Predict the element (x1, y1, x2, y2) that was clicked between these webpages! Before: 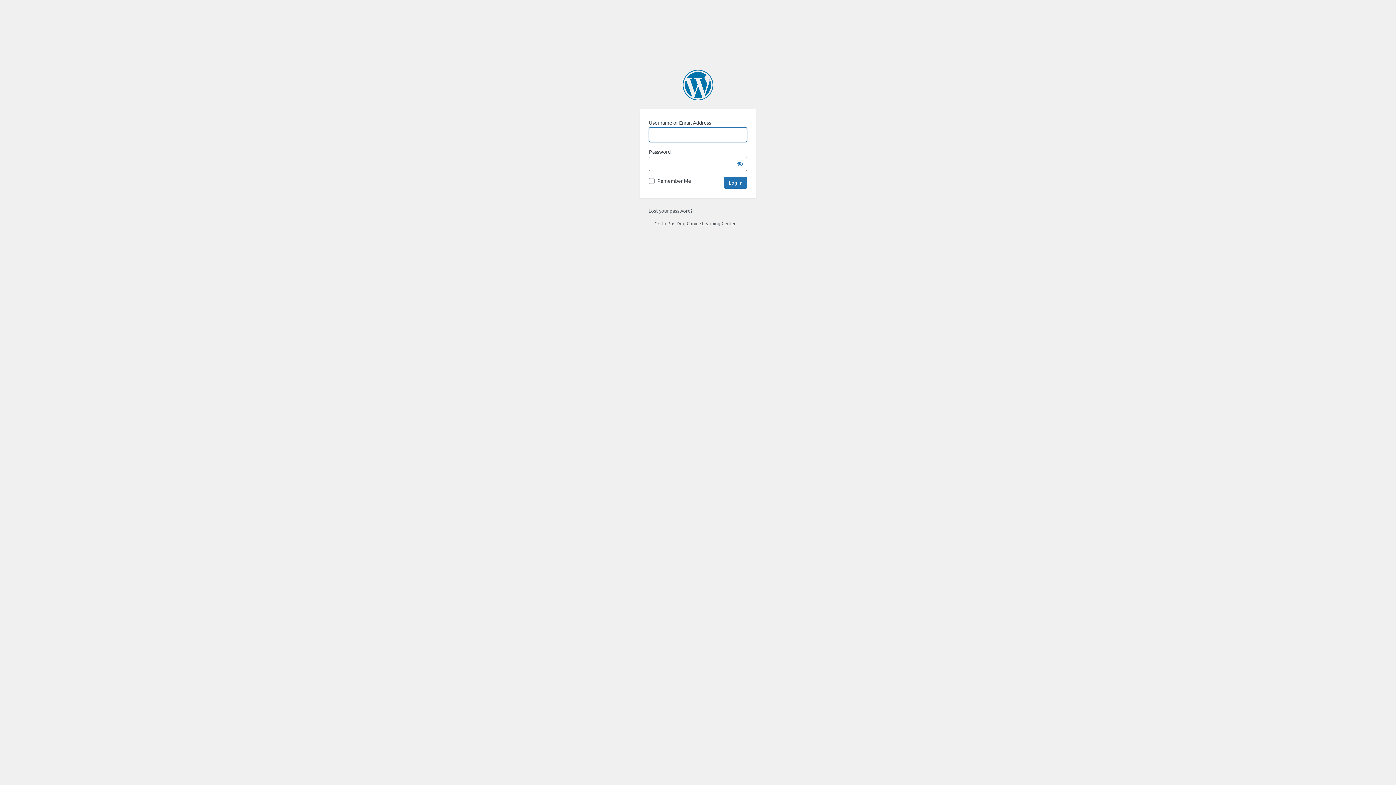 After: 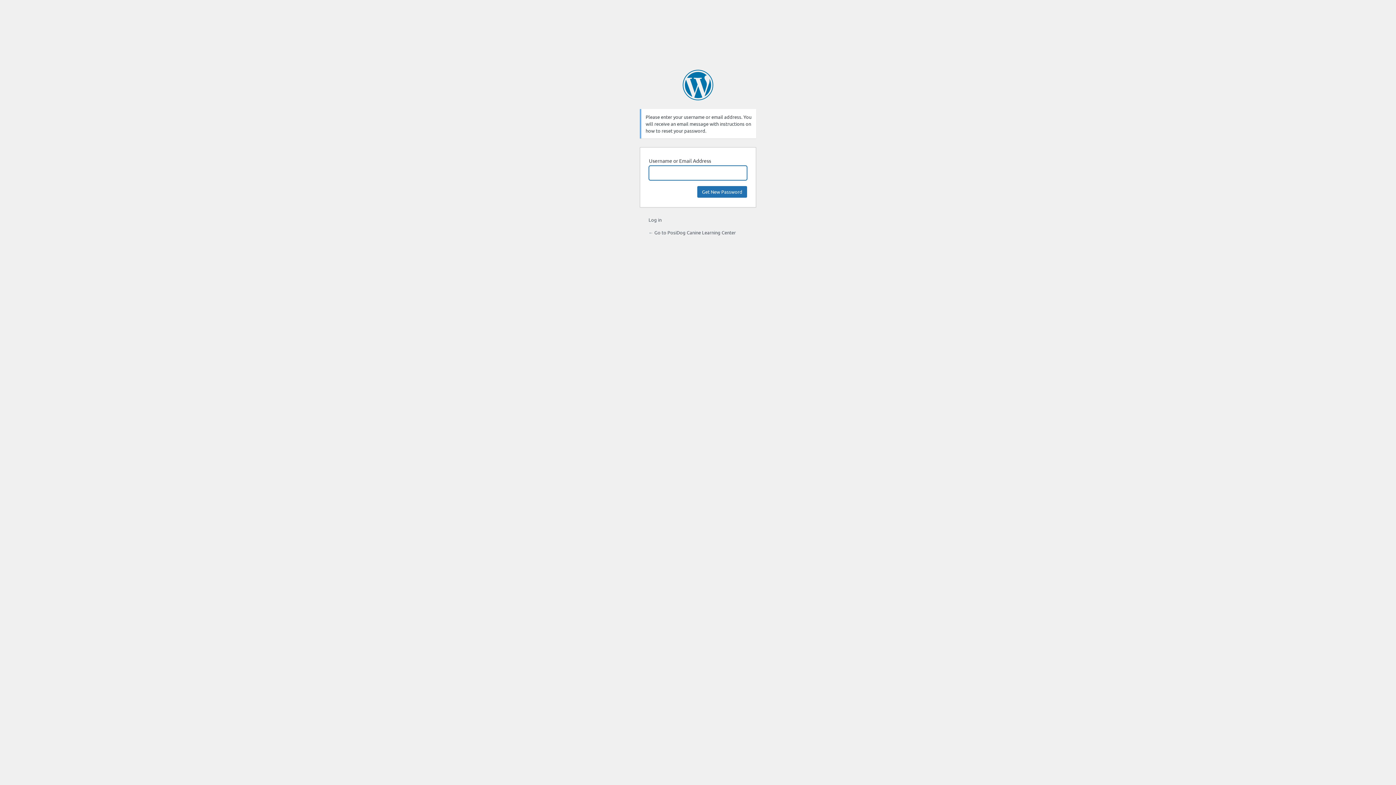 Action: bbox: (648, 207, 692, 213) label: Lost your password?